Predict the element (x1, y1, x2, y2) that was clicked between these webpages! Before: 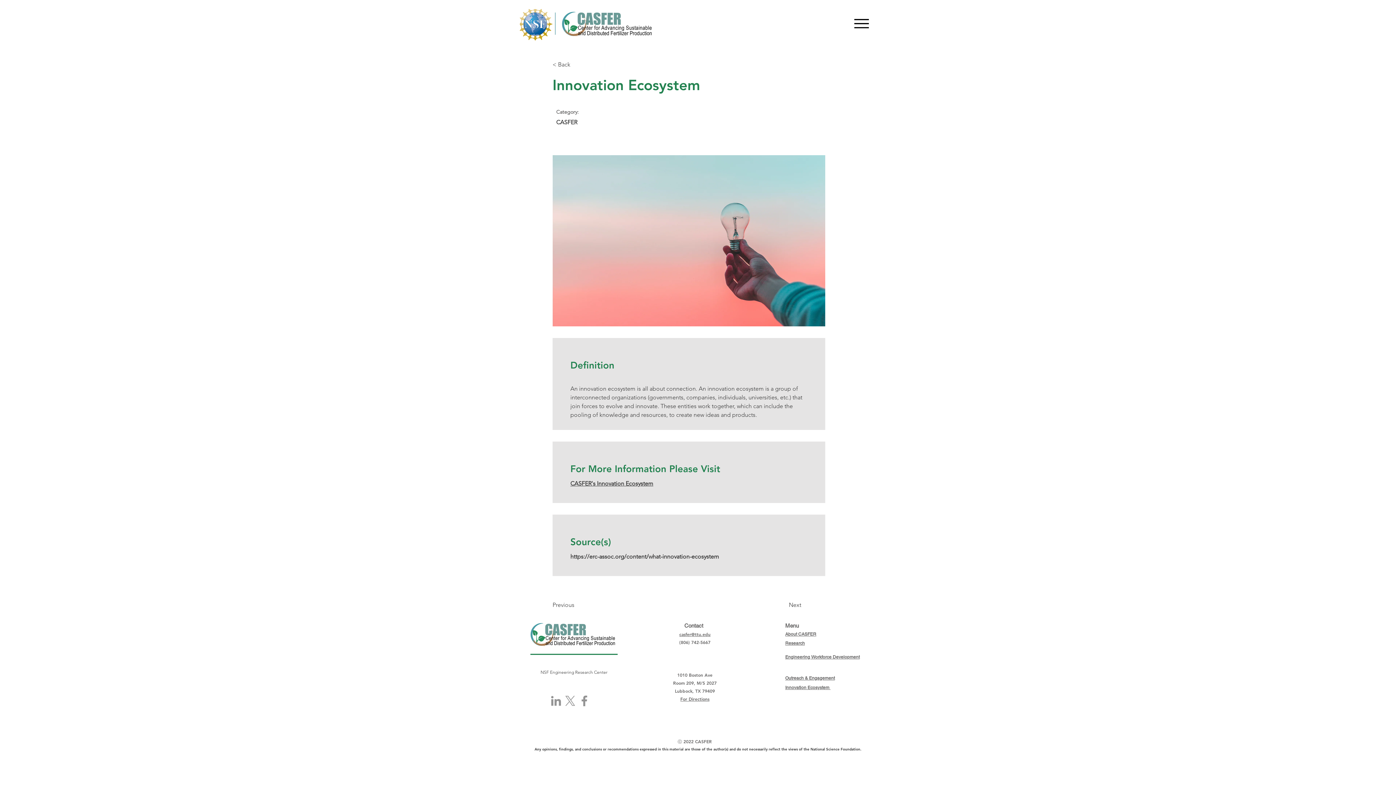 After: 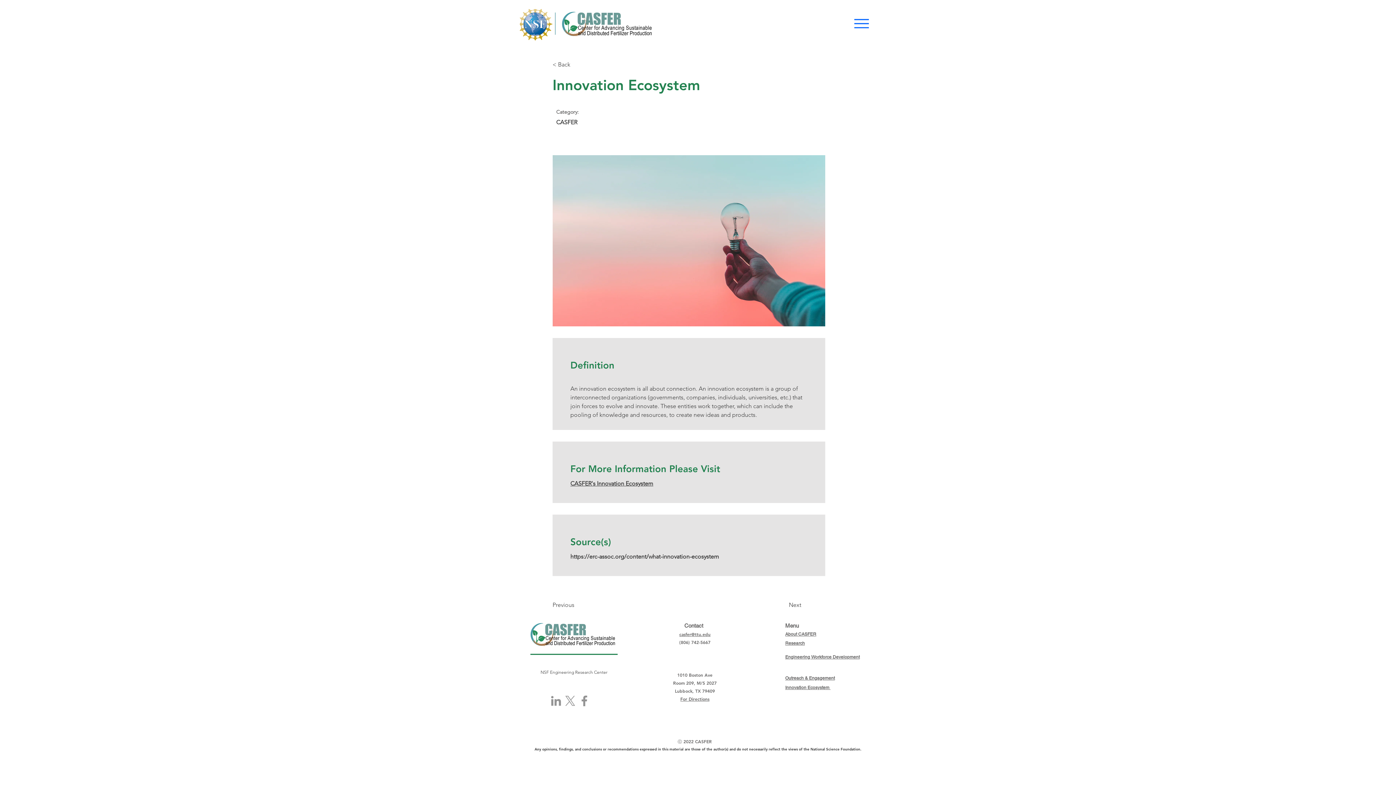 Action: label: Menu bbox: (850, 12, 872, 34)